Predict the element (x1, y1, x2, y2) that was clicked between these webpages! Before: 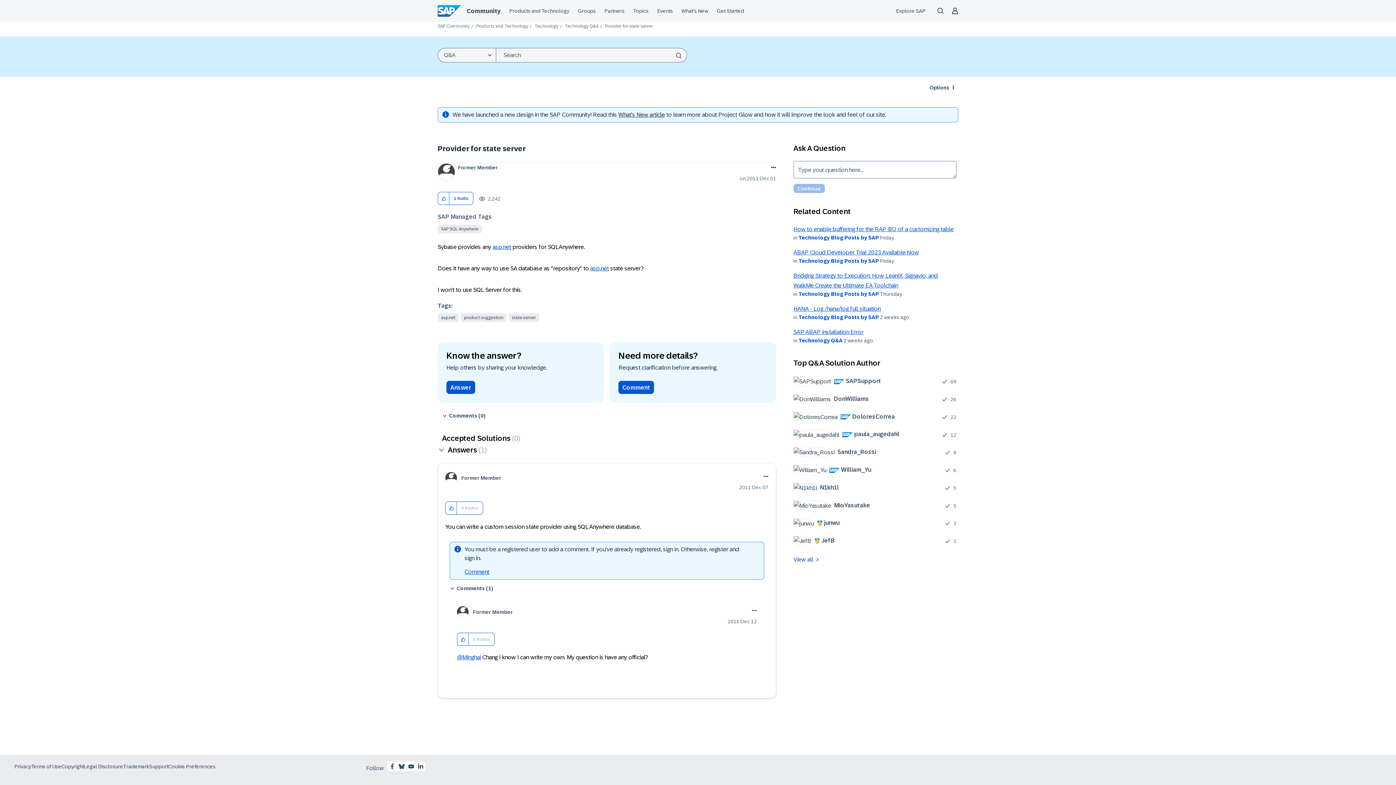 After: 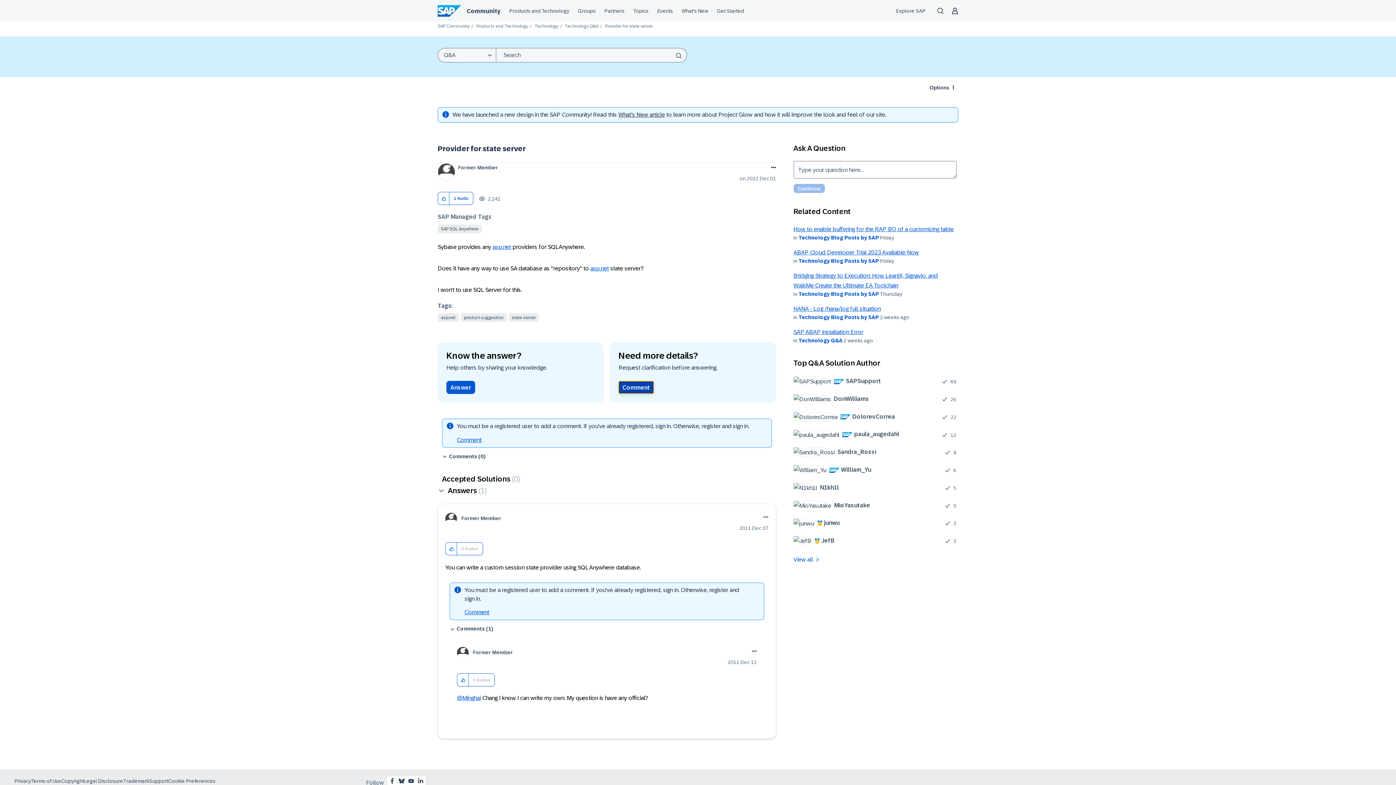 Action: bbox: (618, 381, 654, 394) label: Comment